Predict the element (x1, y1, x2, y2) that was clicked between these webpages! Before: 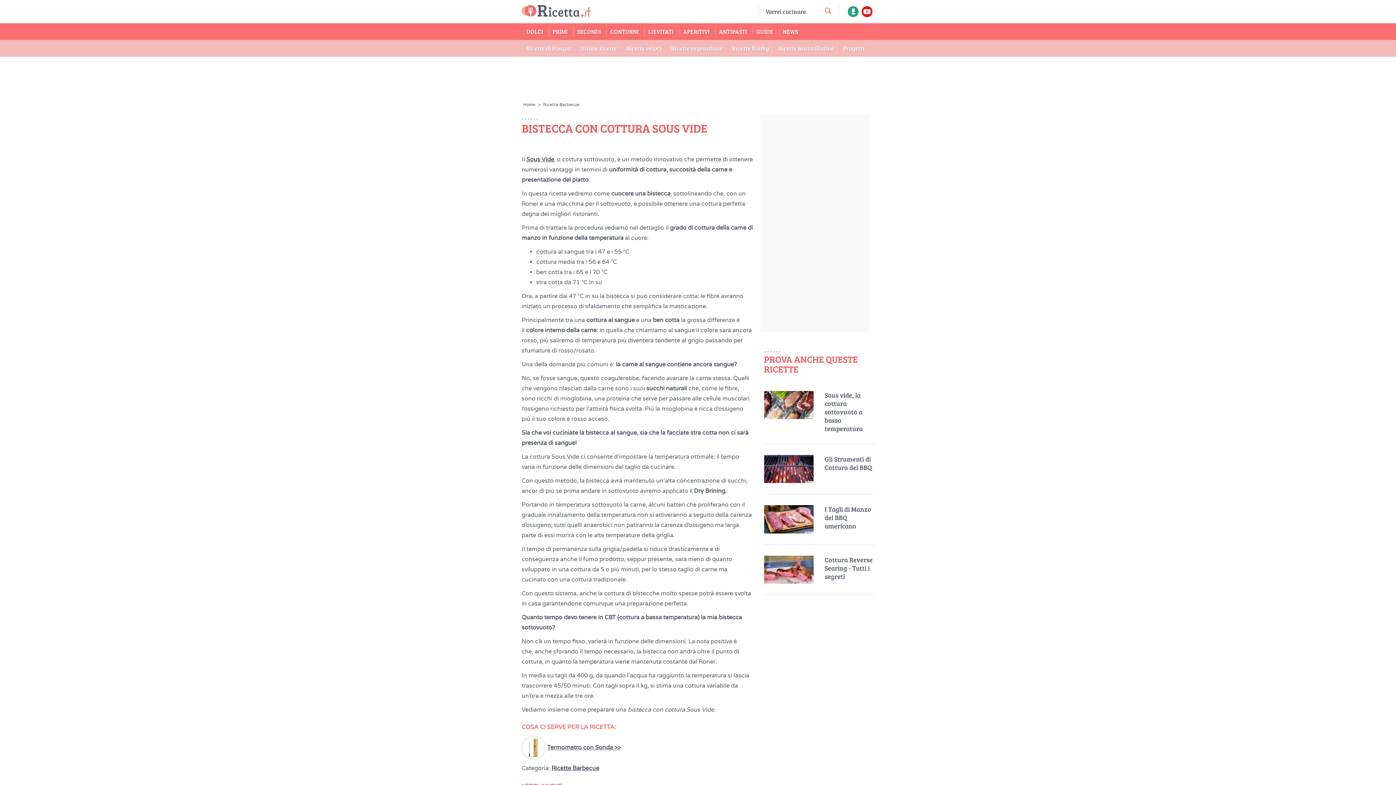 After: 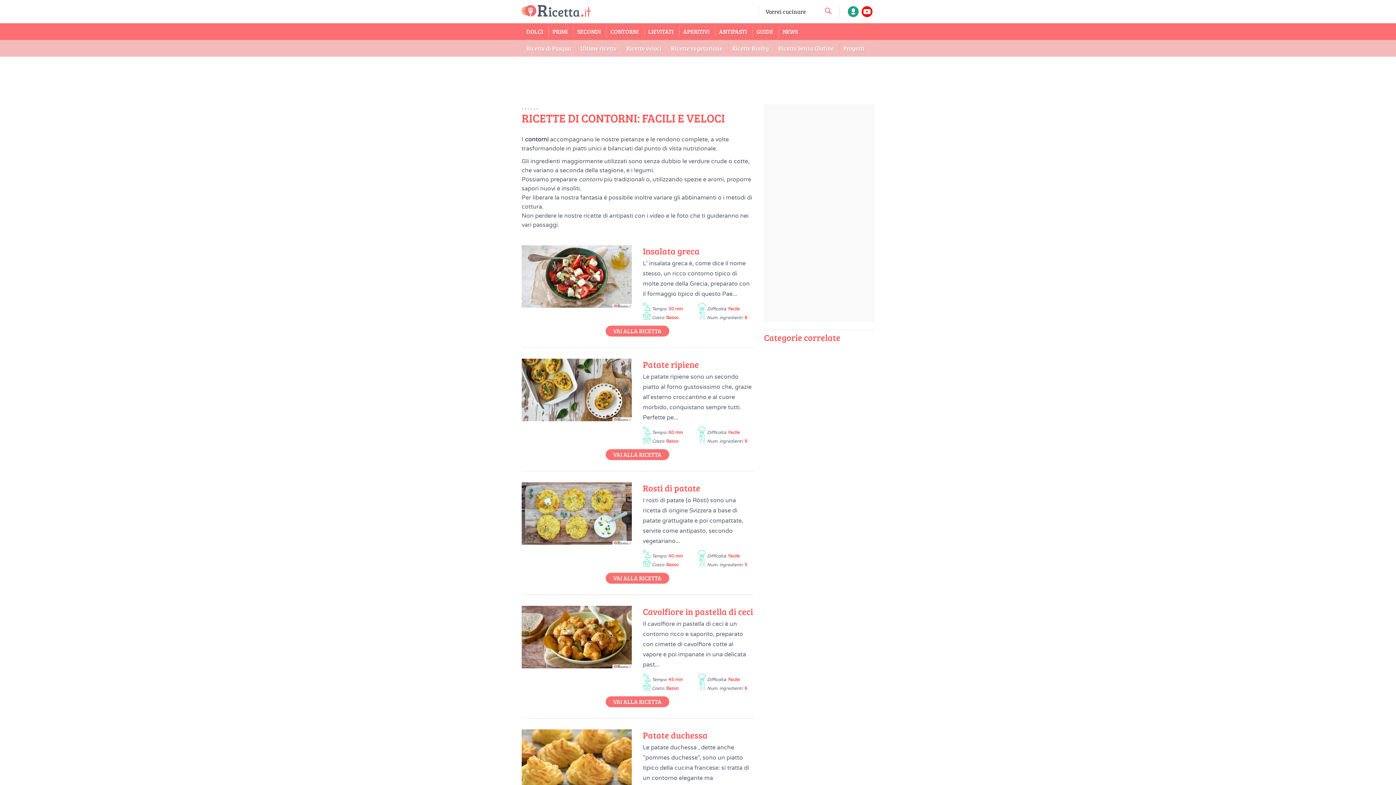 Action: bbox: (605, 23, 643, 40) label: CONTORNI